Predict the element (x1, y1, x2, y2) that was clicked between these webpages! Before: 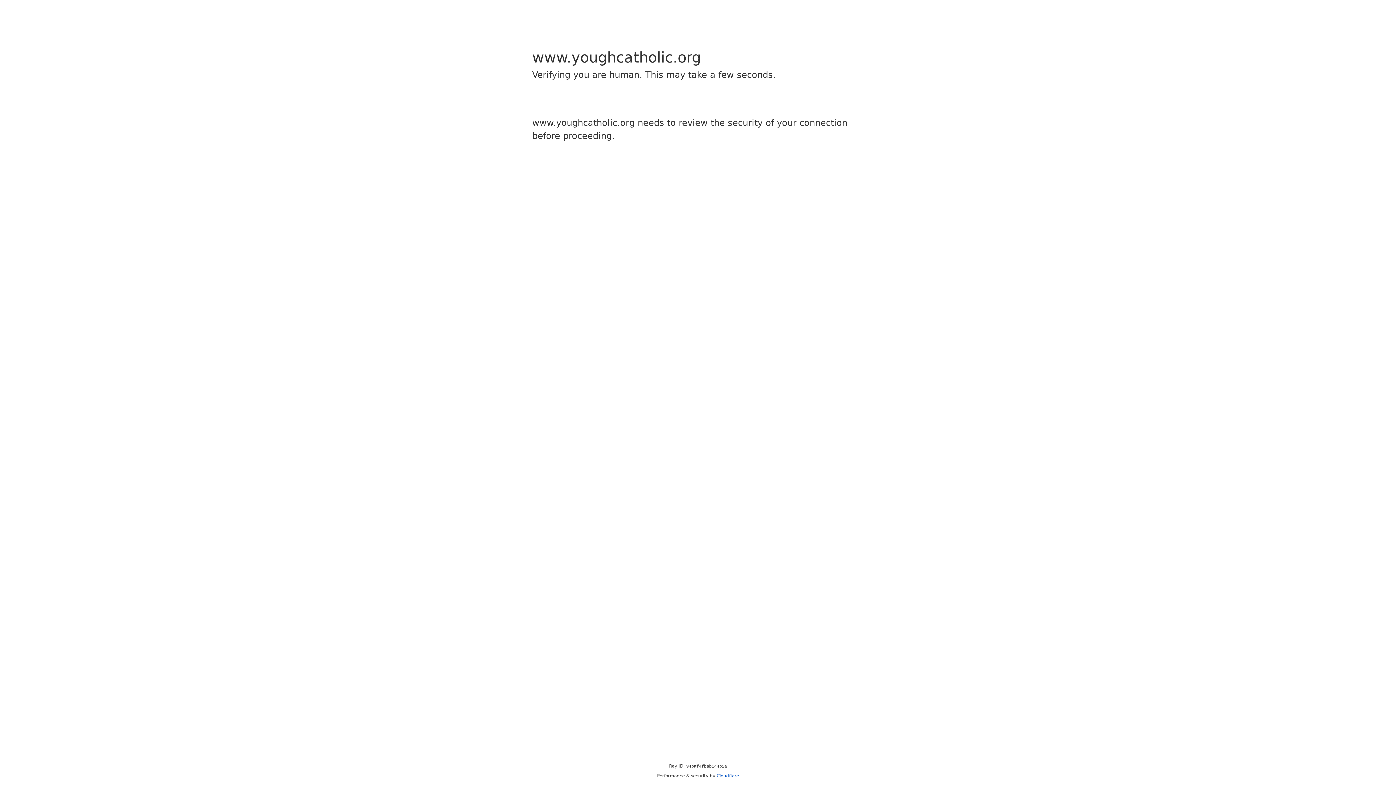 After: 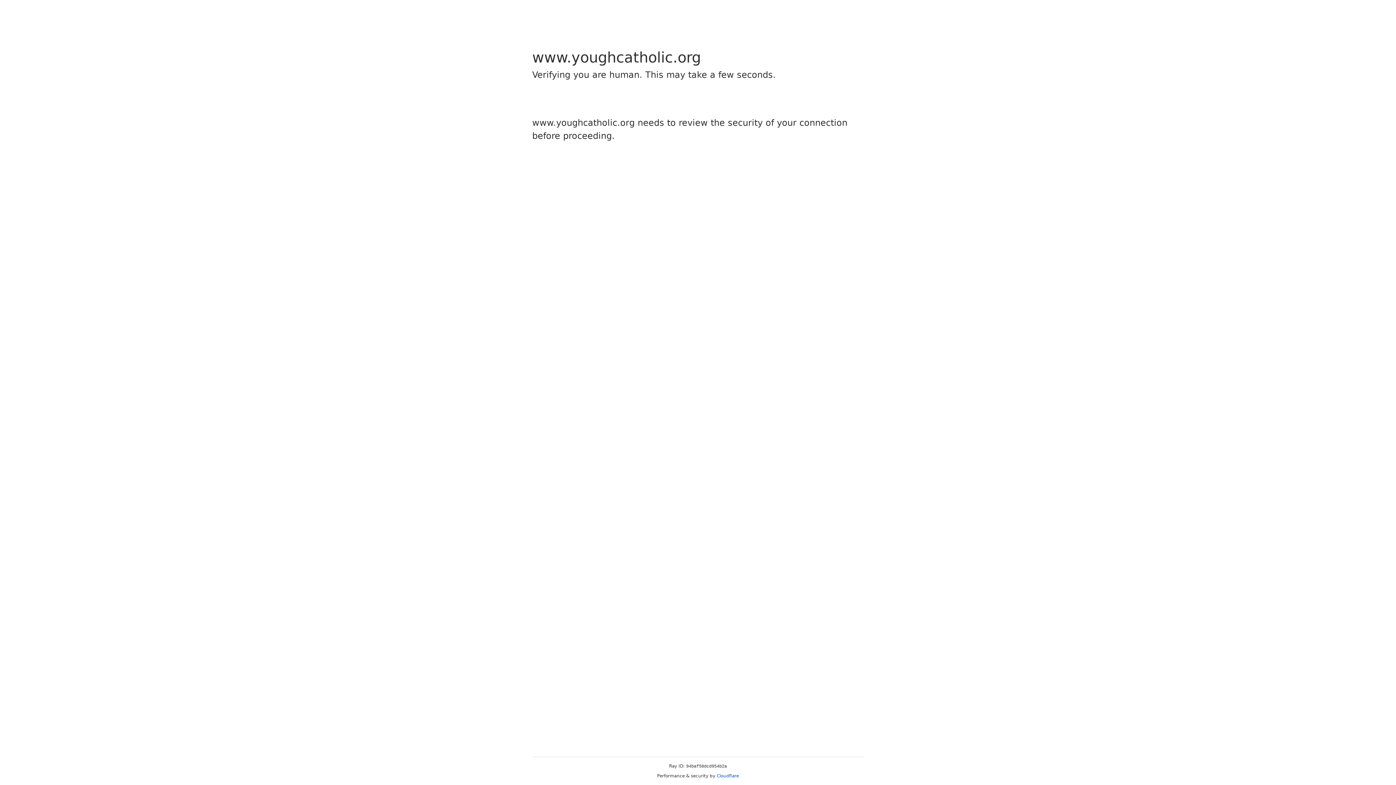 Action: label: Cloudflare bbox: (716, 773, 739, 778)